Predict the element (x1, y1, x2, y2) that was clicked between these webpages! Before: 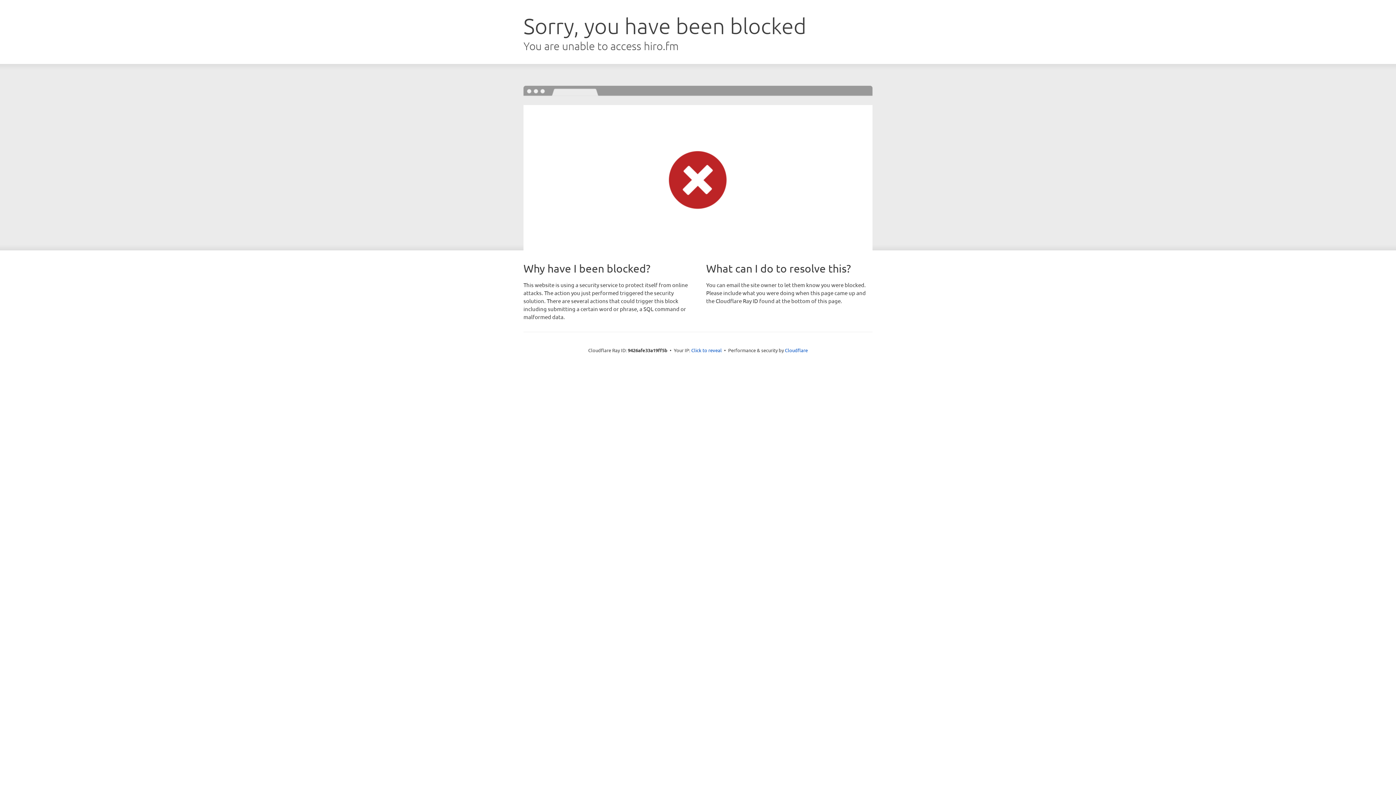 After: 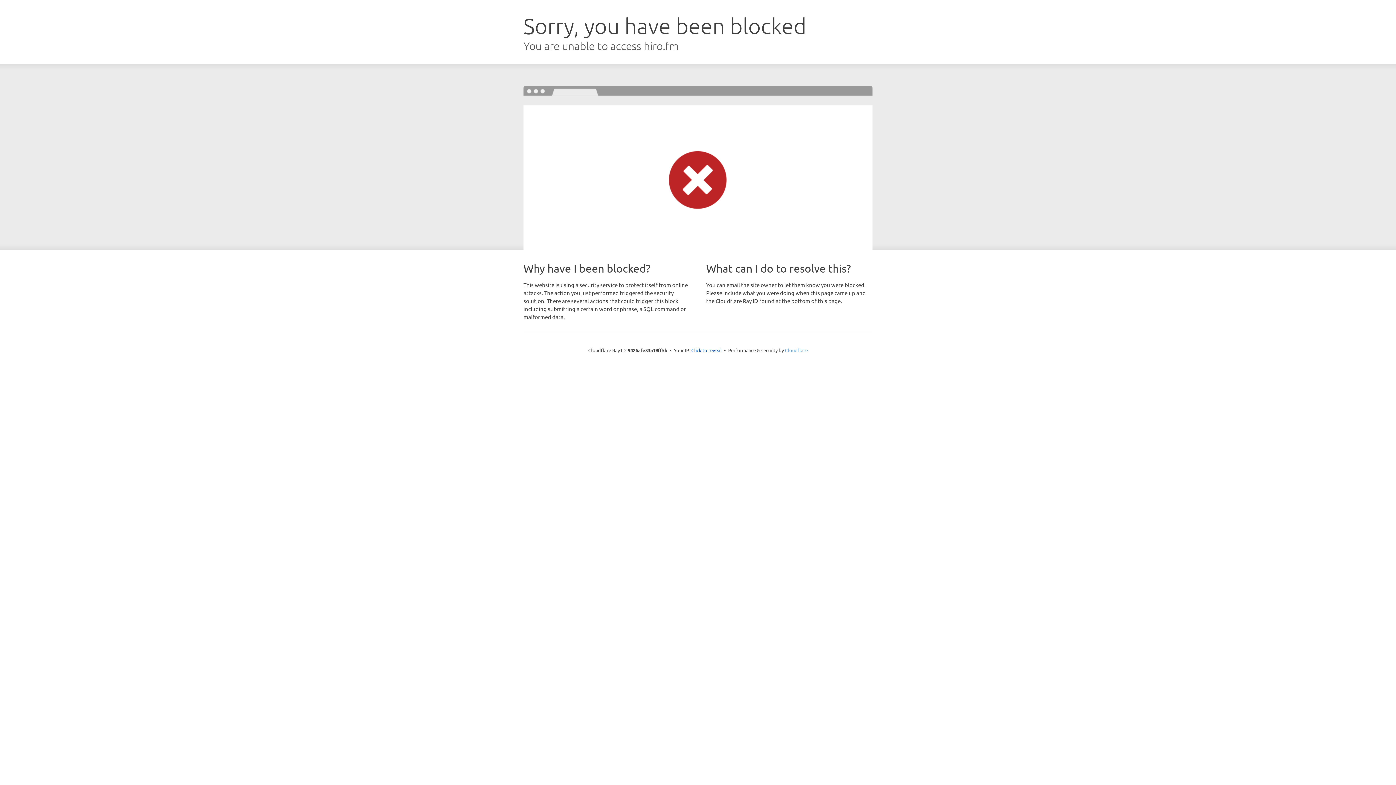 Action: bbox: (785, 347, 808, 353) label: Cloudflare